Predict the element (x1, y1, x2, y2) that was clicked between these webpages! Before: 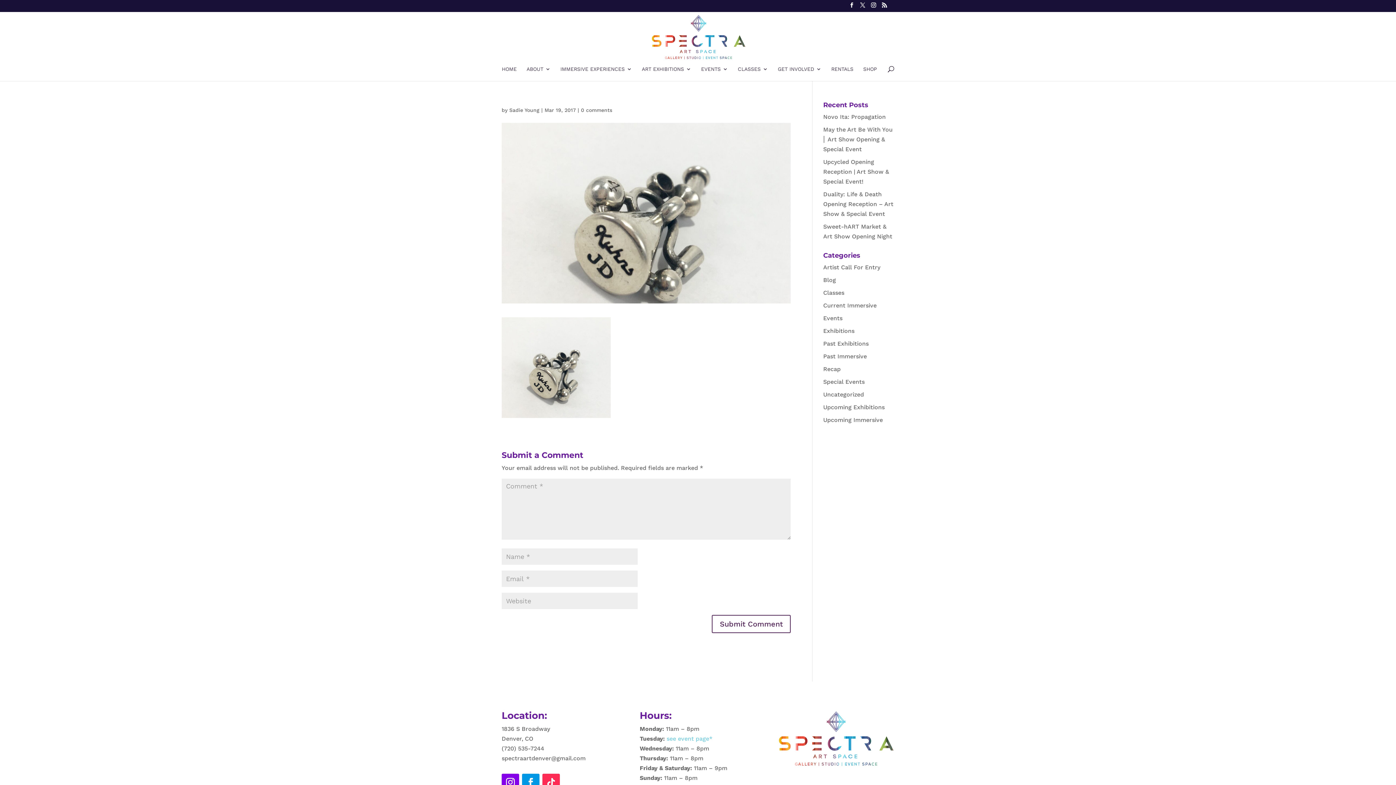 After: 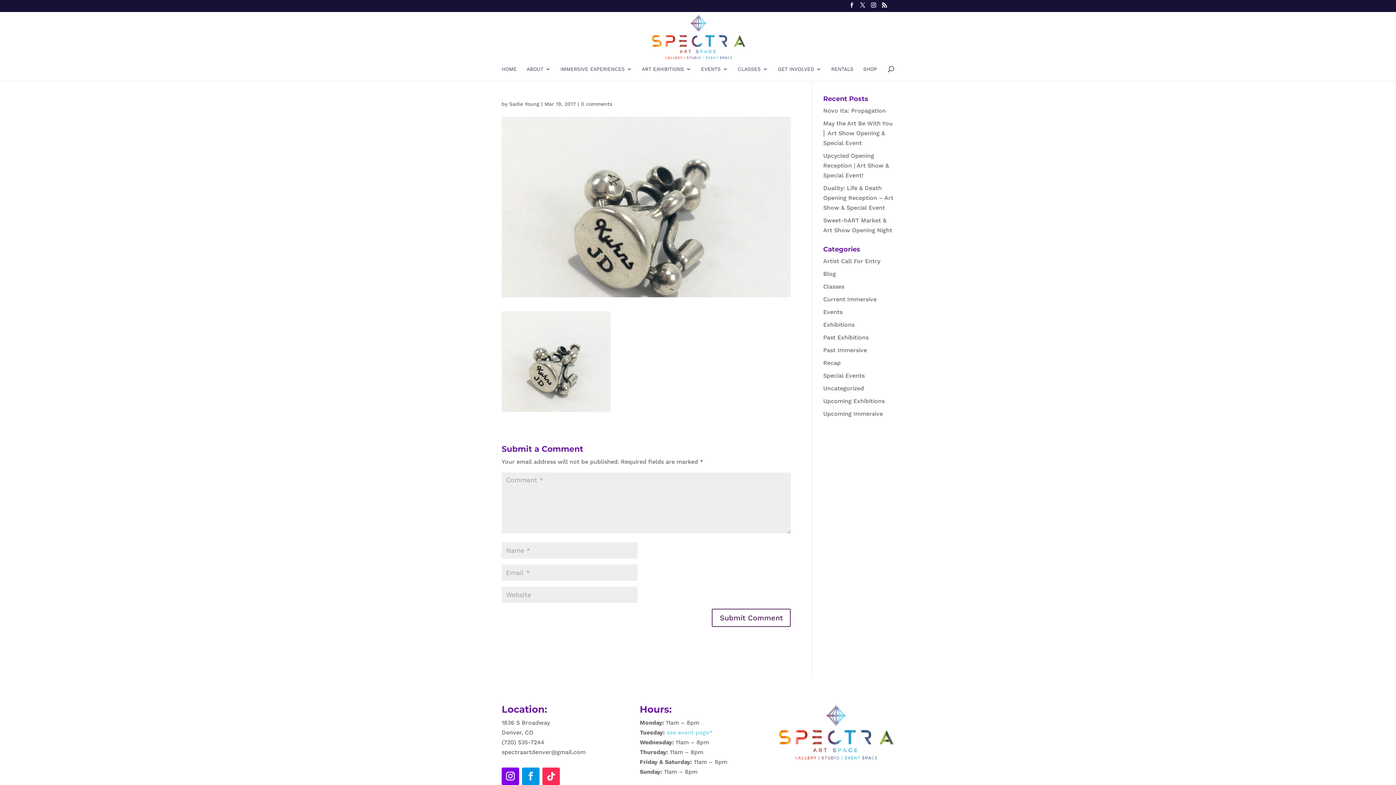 Action: bbox: (522, 774, 539, 791)